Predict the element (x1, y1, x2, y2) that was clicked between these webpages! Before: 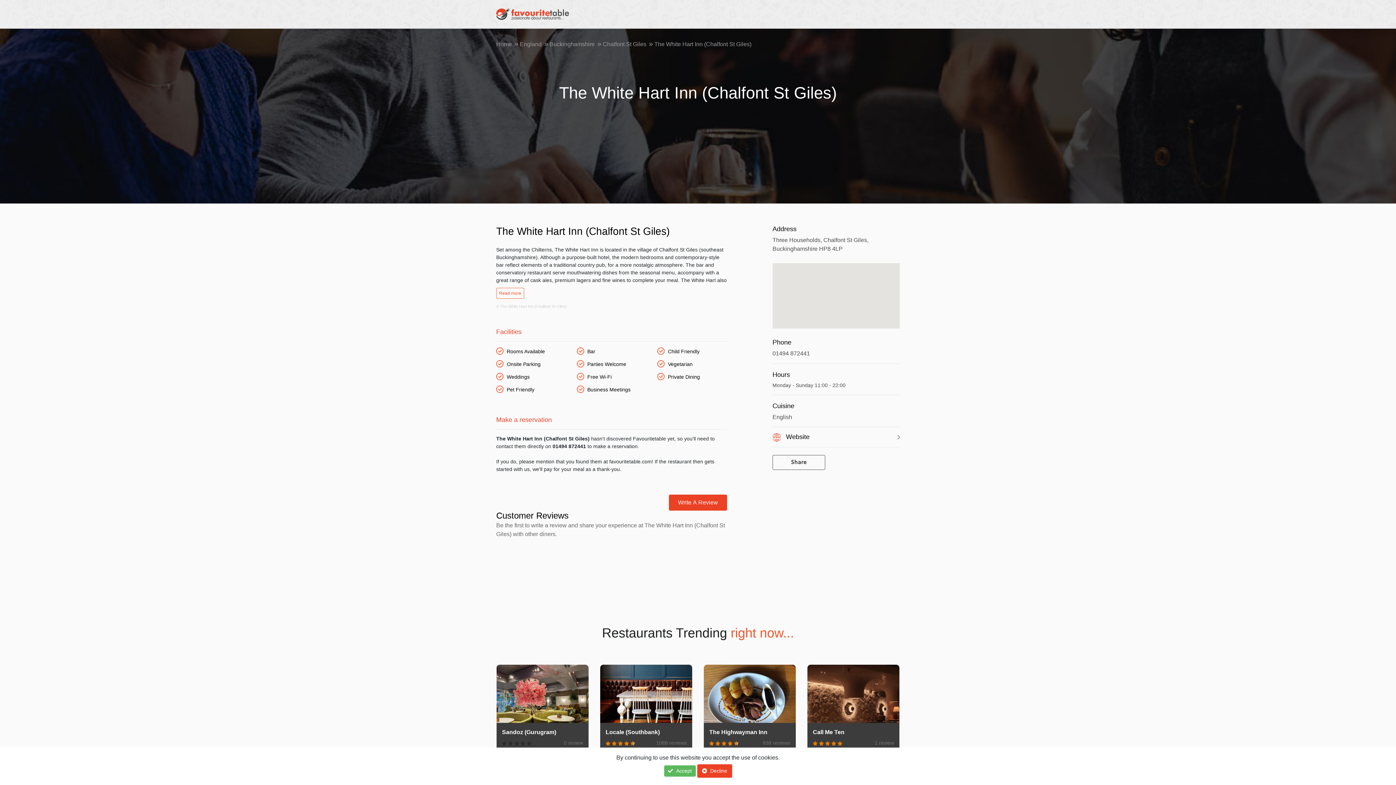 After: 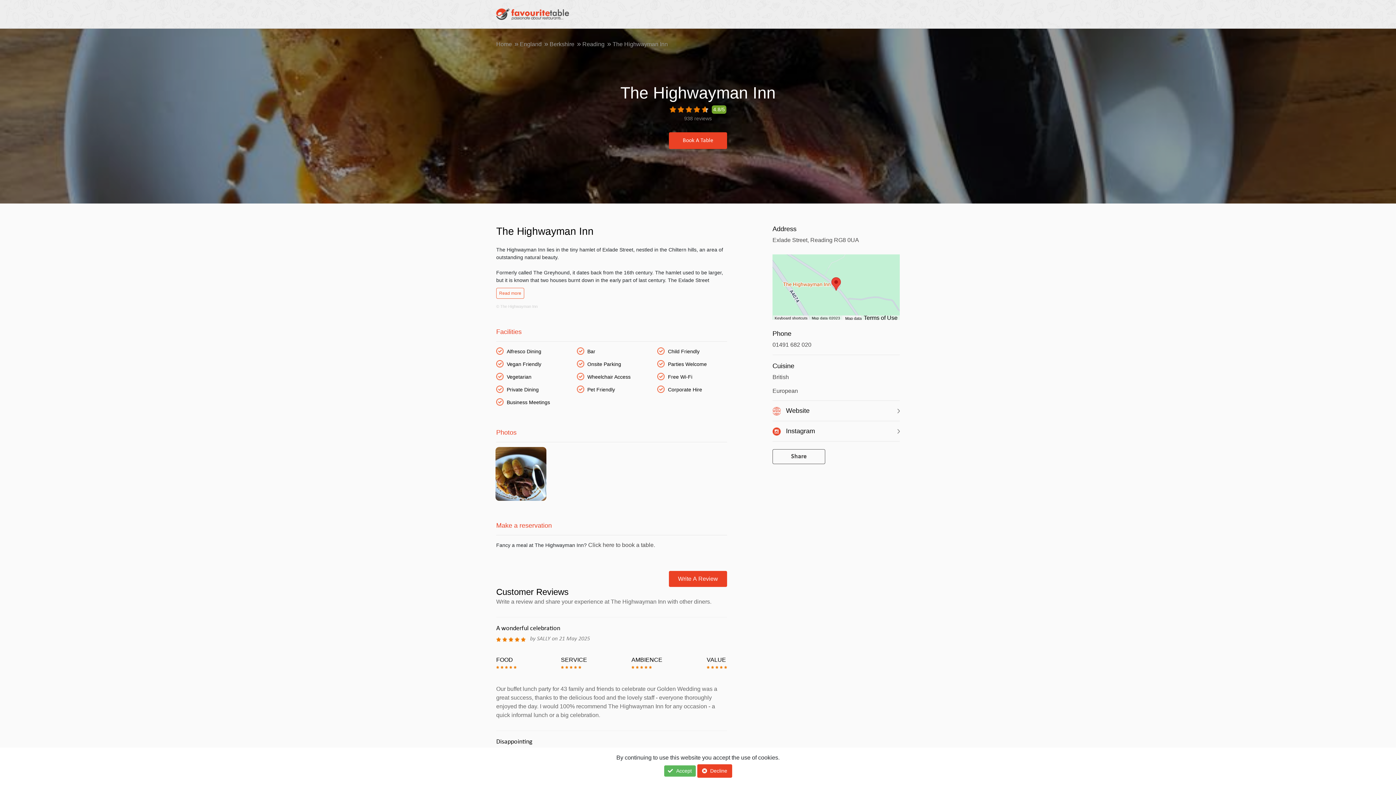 Action: label: The Highwayman Inn bbox: (709, 729, 767, 735)